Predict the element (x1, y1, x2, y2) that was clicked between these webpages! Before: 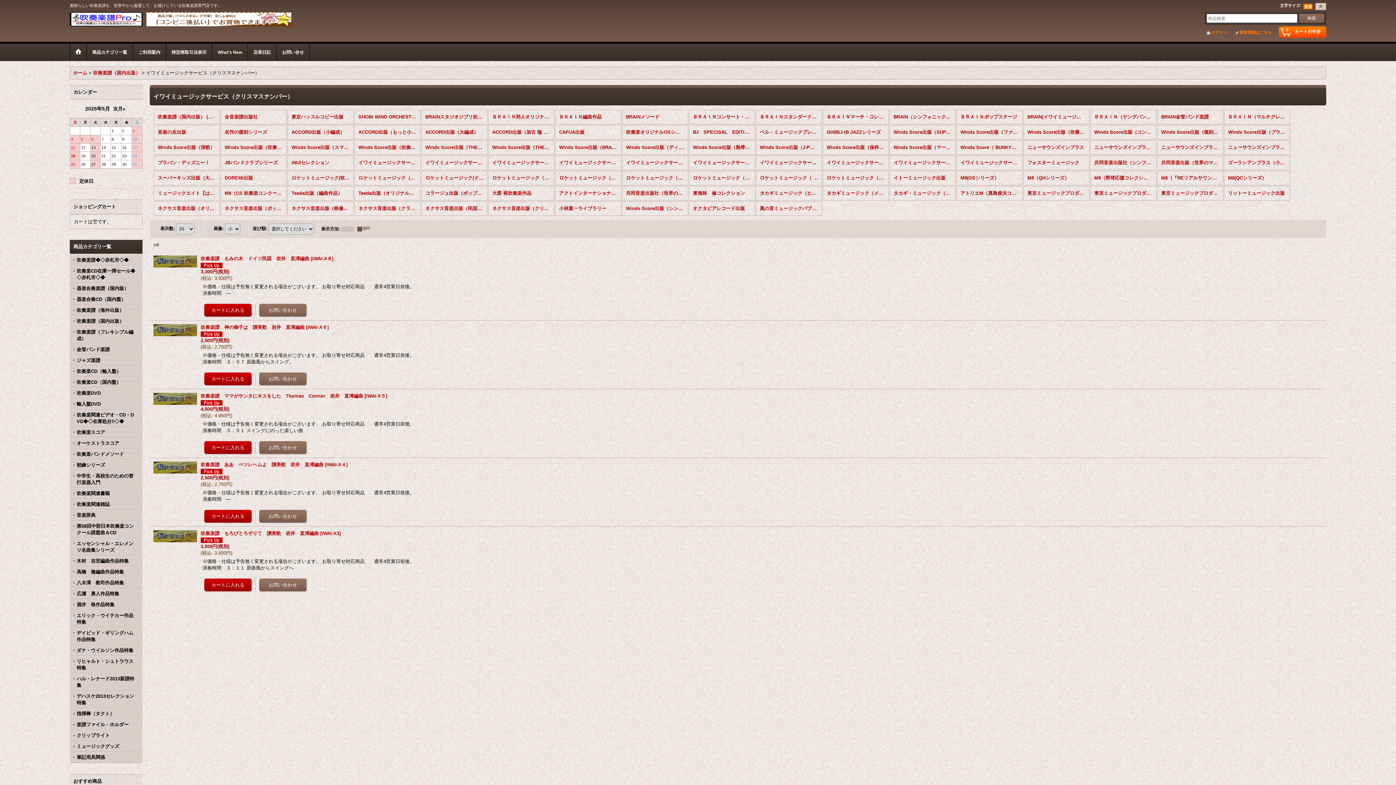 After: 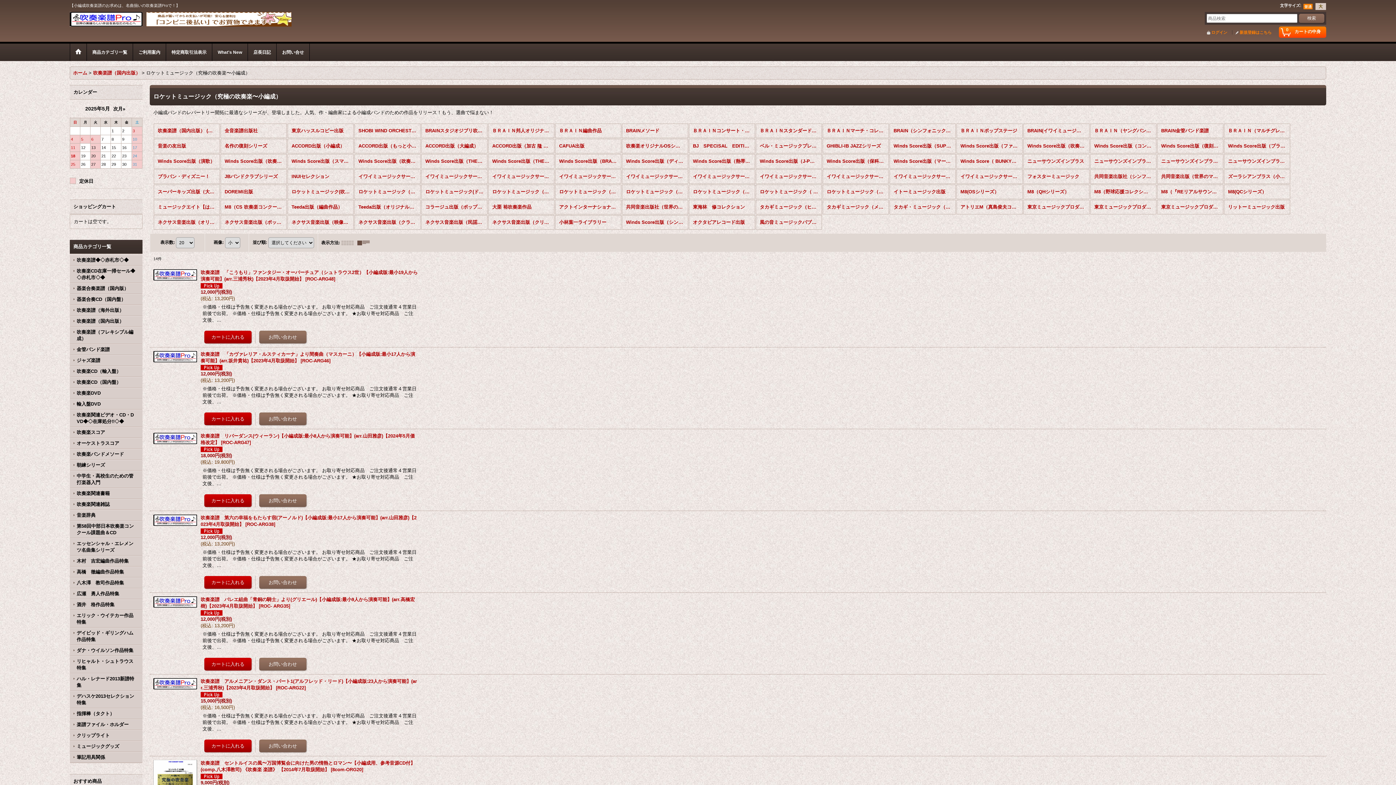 Action: label: ロケットミュージック（究極の吹奏楽〜小編成） bbox: (555, 170, 621, 185)